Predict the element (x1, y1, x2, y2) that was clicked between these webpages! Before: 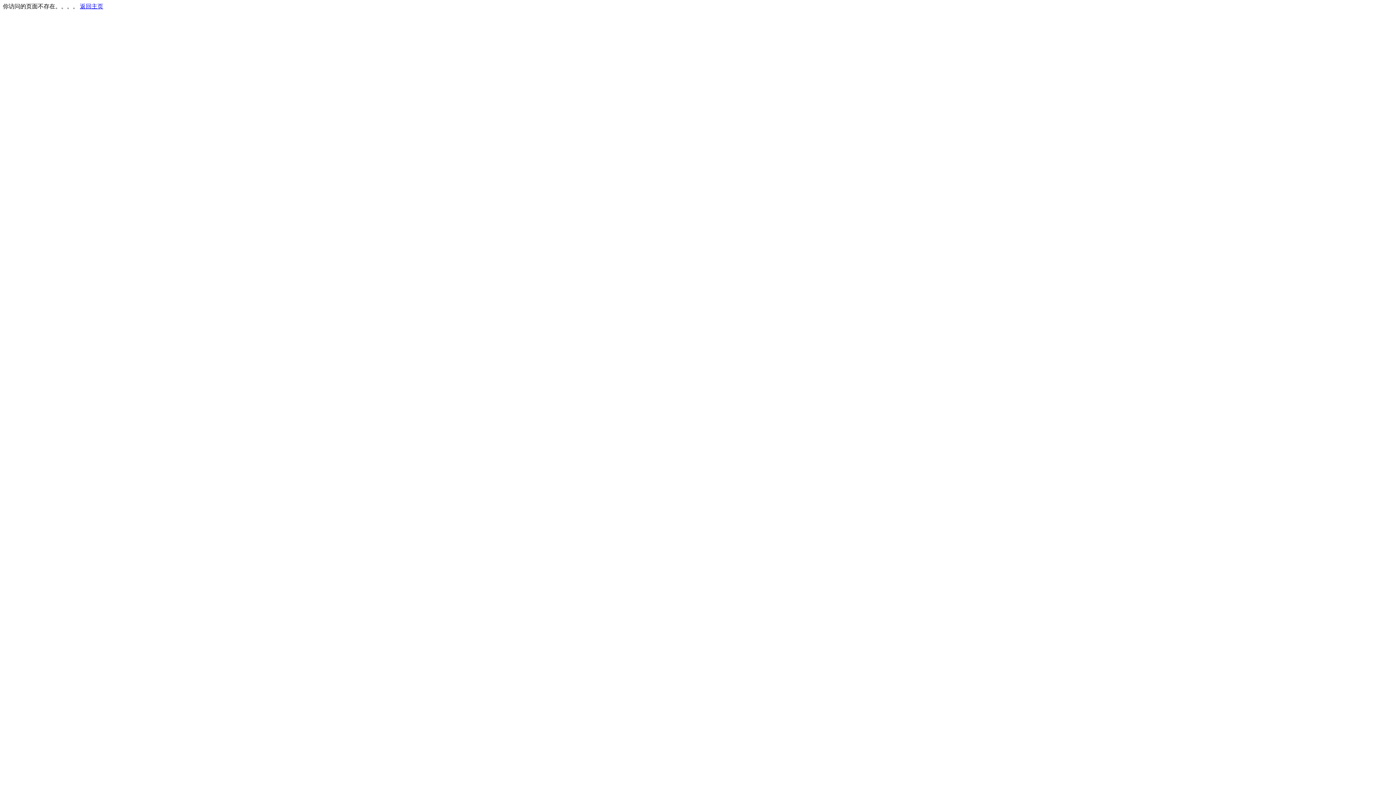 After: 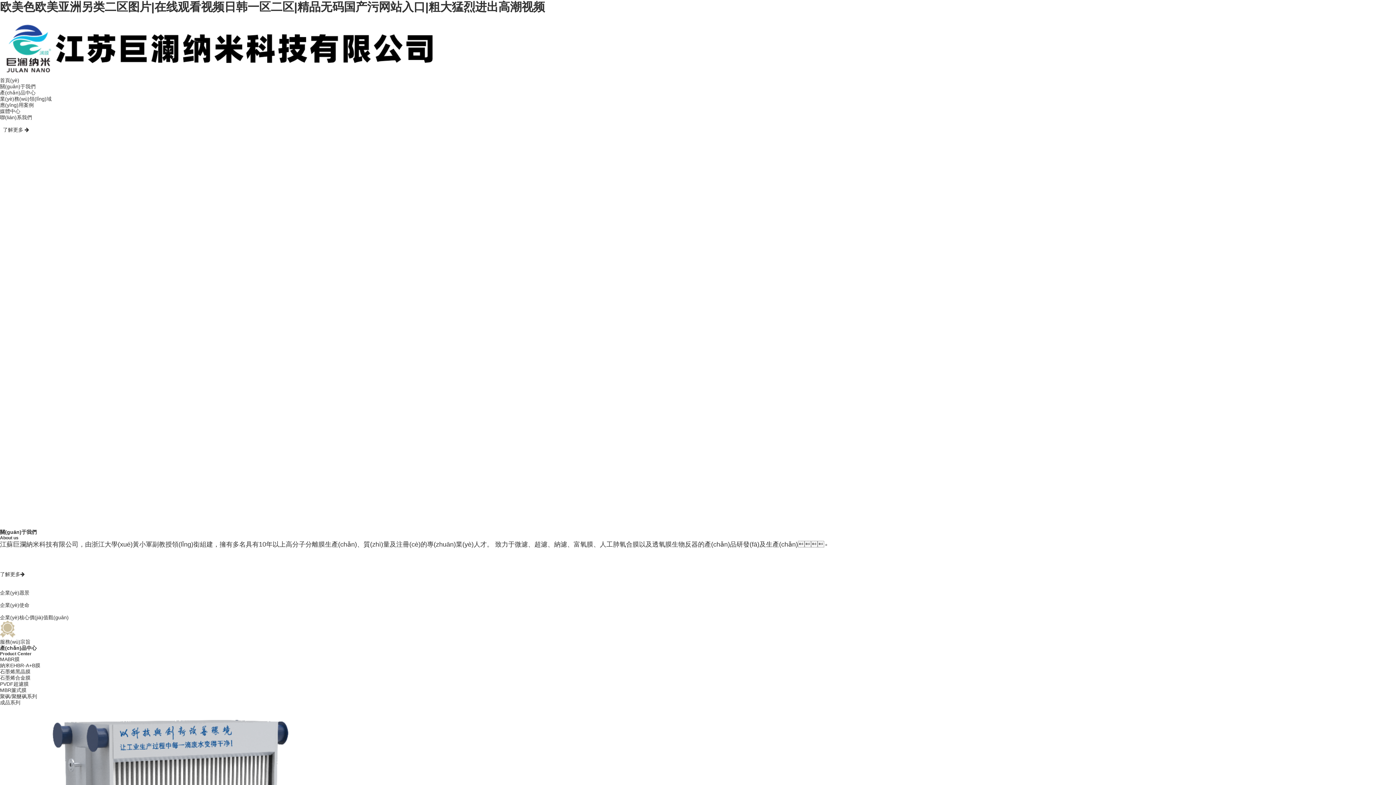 Action: label: 返回主页 bbox: (80, 3, 103, 9)